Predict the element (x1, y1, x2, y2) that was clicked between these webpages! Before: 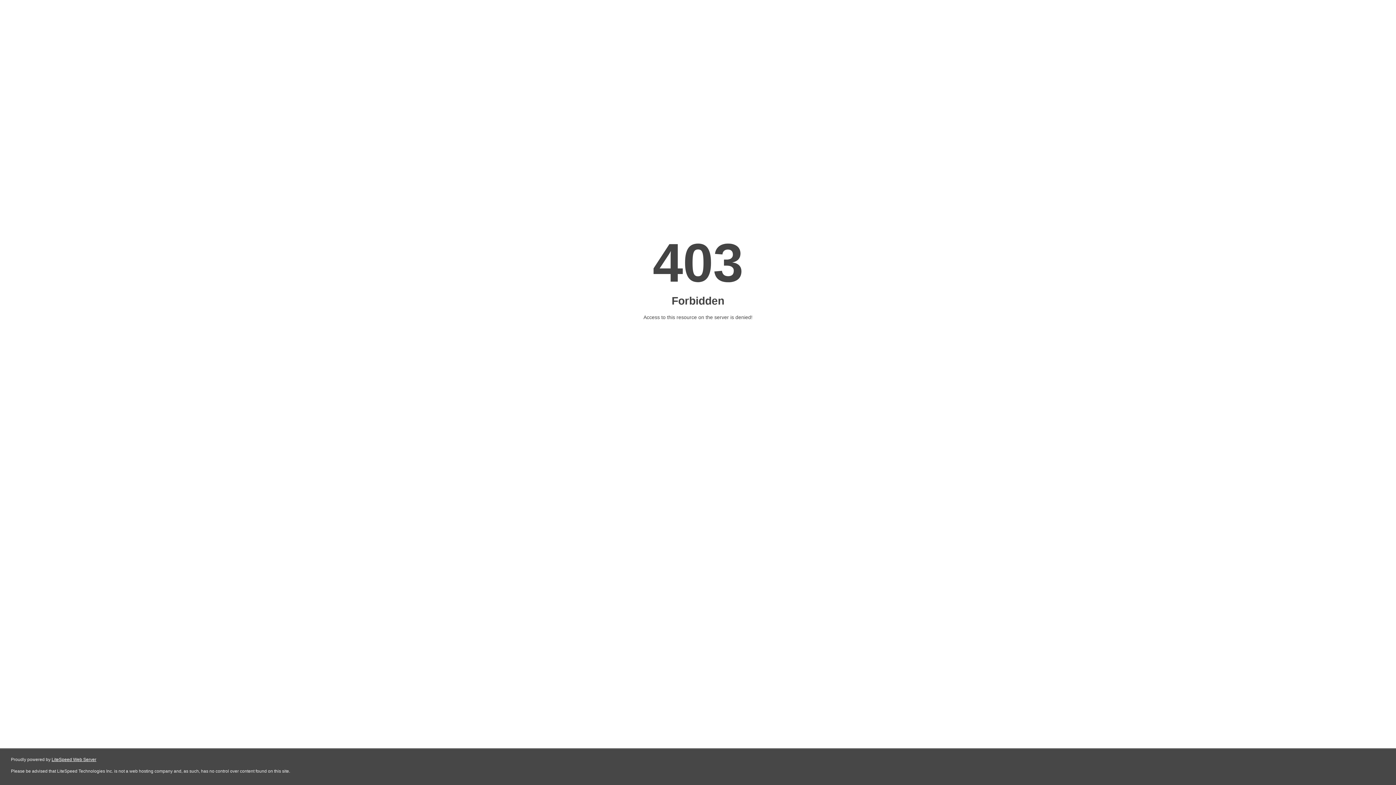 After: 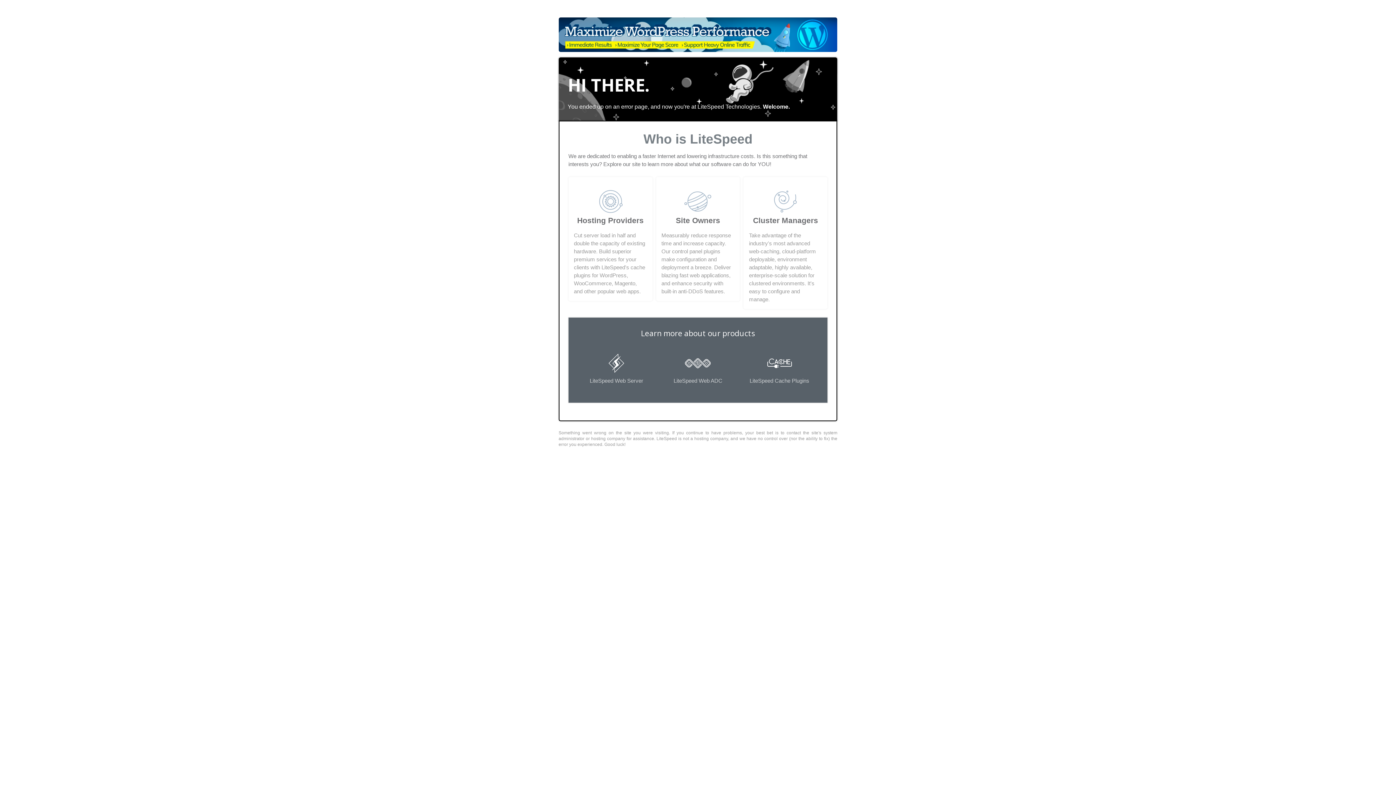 Action: bbox: (51, 757, 96, 762) label: LiteSpeed Web Server